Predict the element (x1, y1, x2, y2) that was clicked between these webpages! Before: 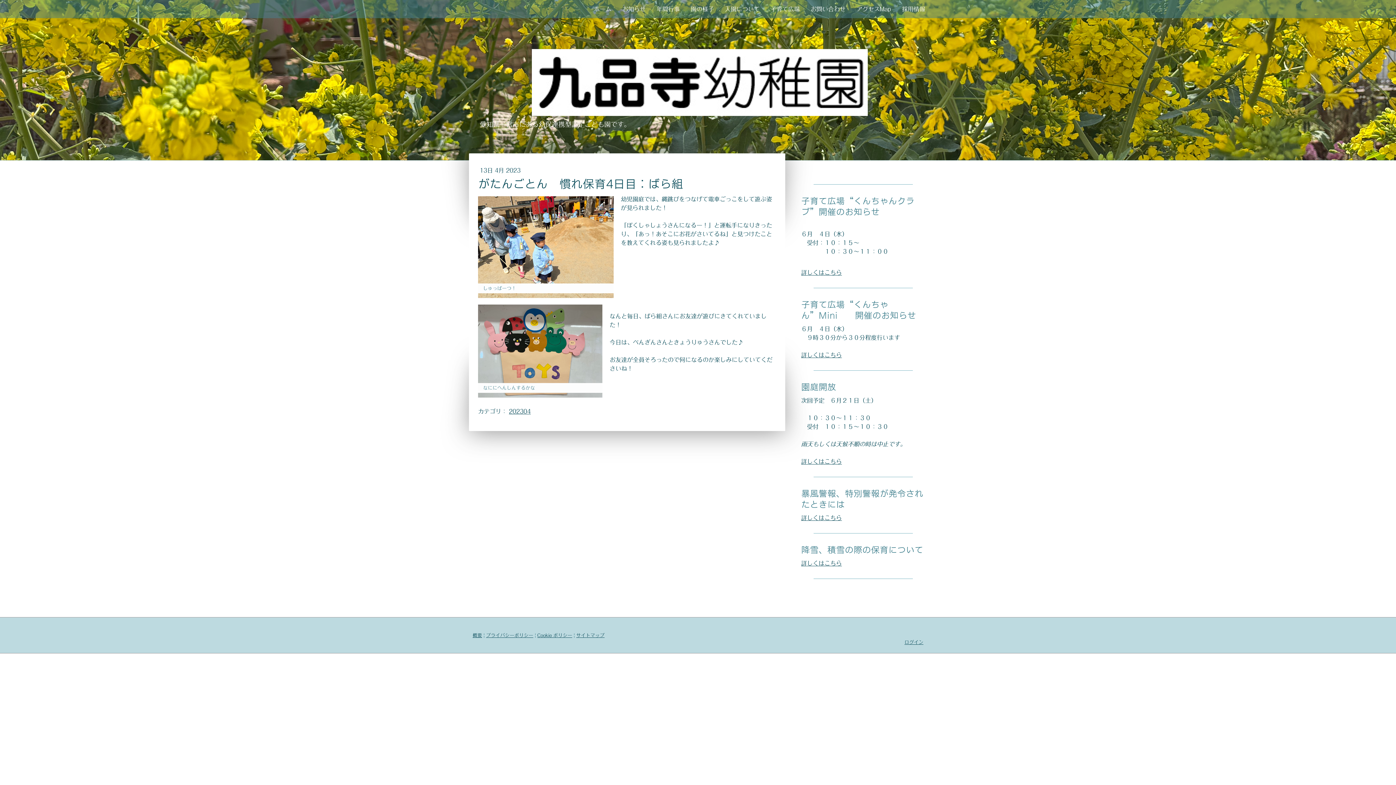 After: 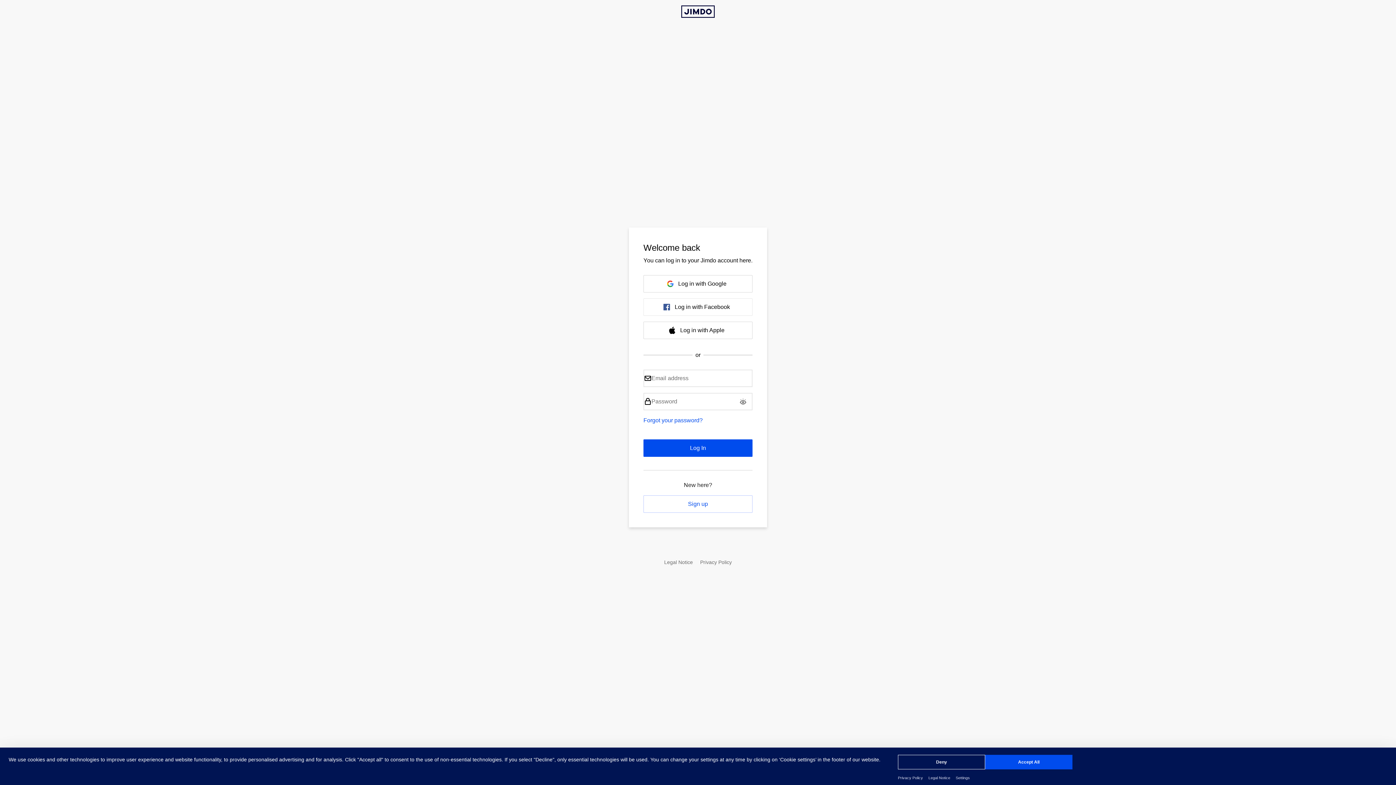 Action: bbox: (904, 651, 923, 655) label: ログイン